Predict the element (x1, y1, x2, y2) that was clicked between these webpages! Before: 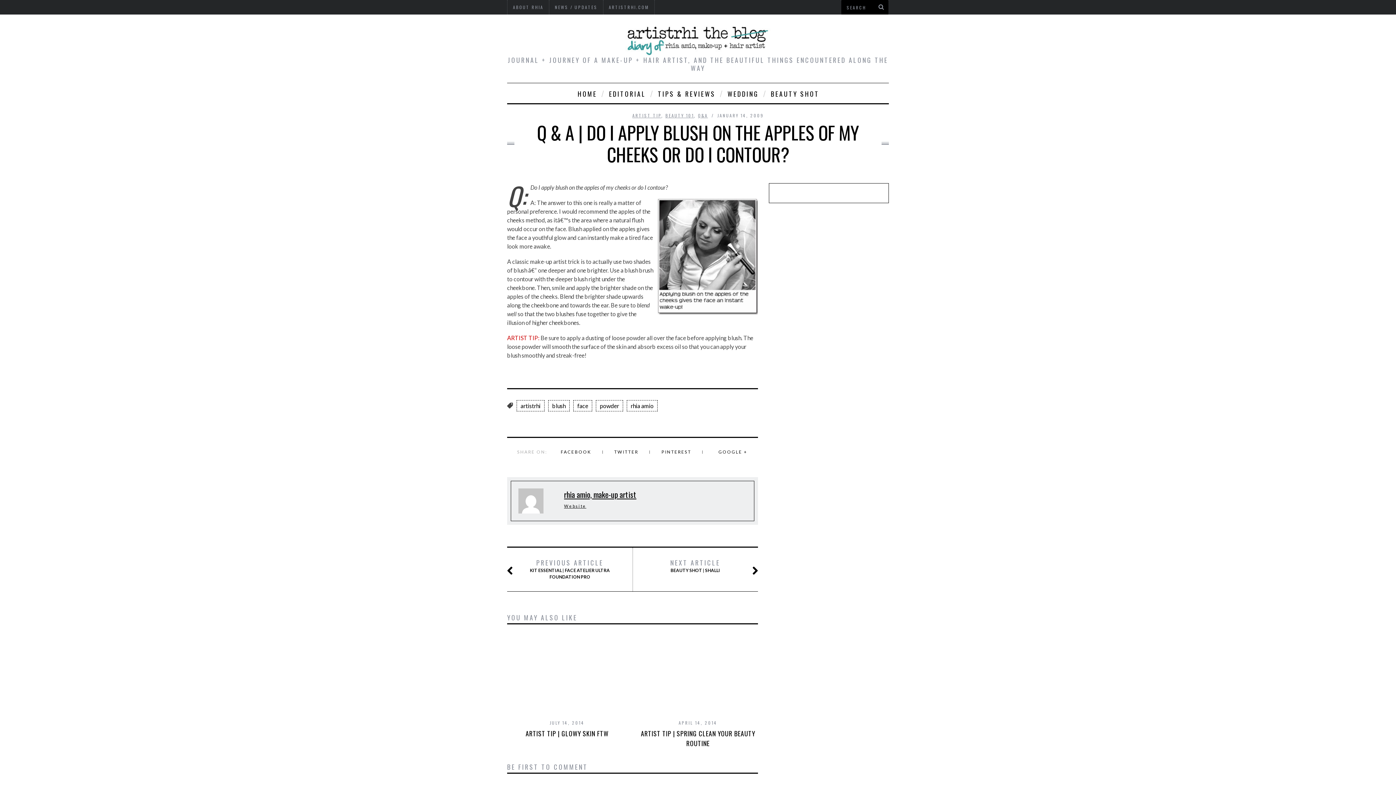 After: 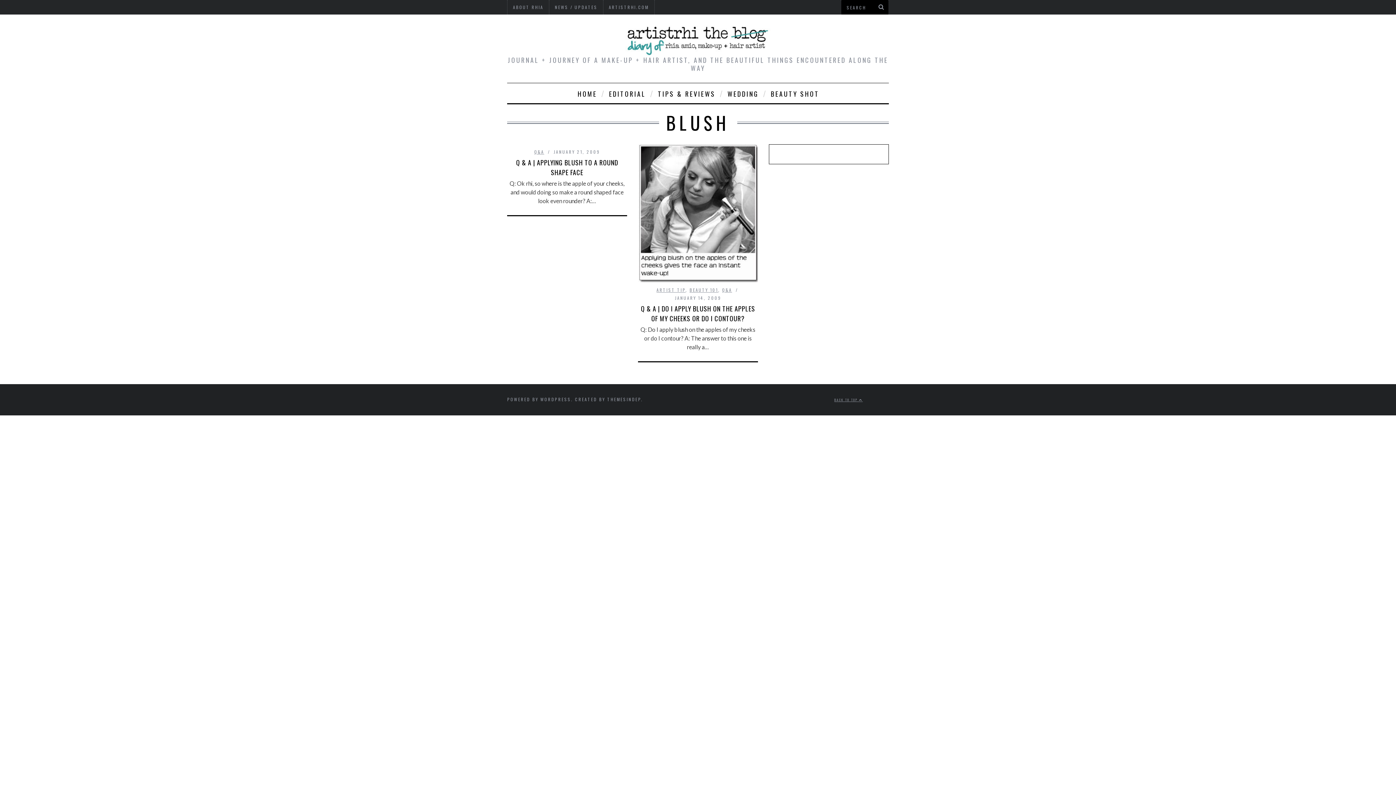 Action: bbox: (548, 400, 569, 411) label: blush